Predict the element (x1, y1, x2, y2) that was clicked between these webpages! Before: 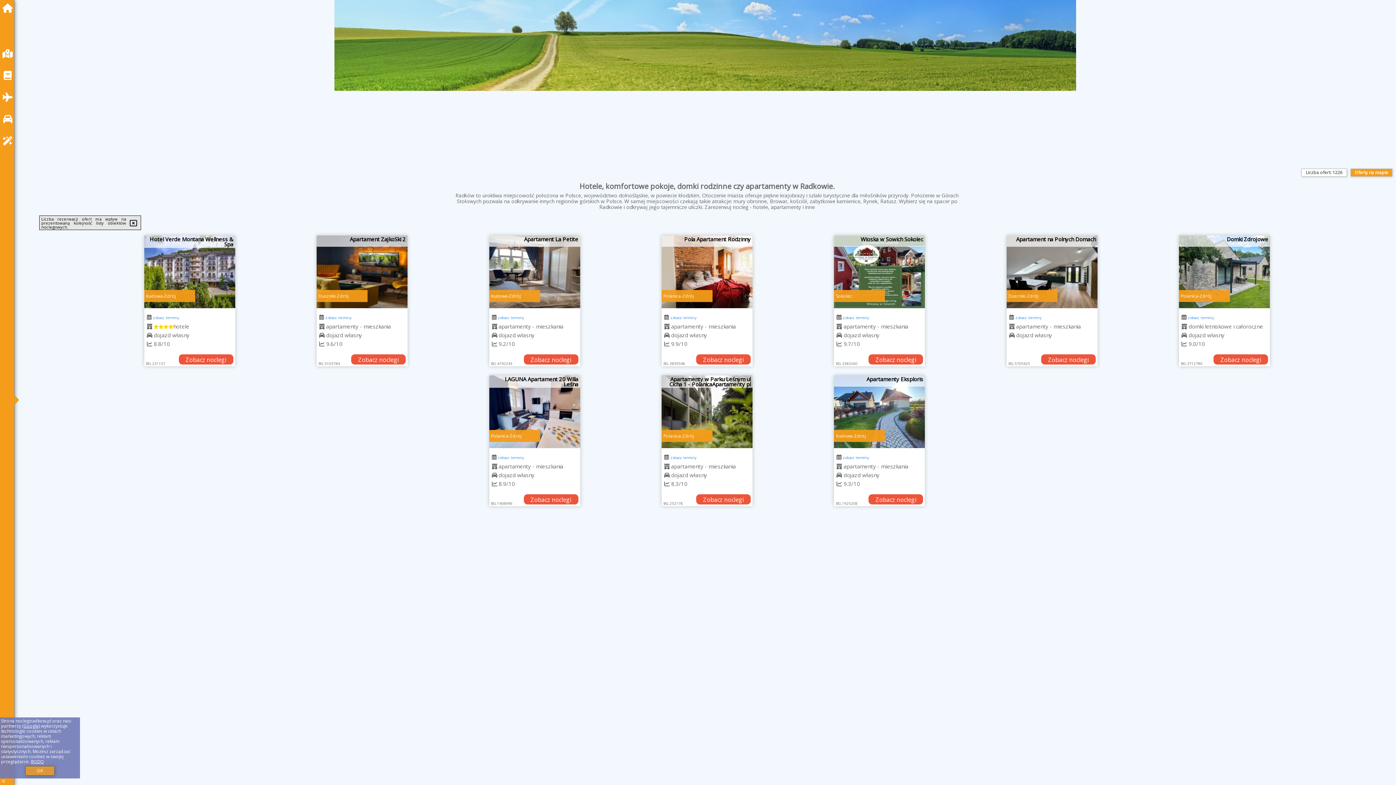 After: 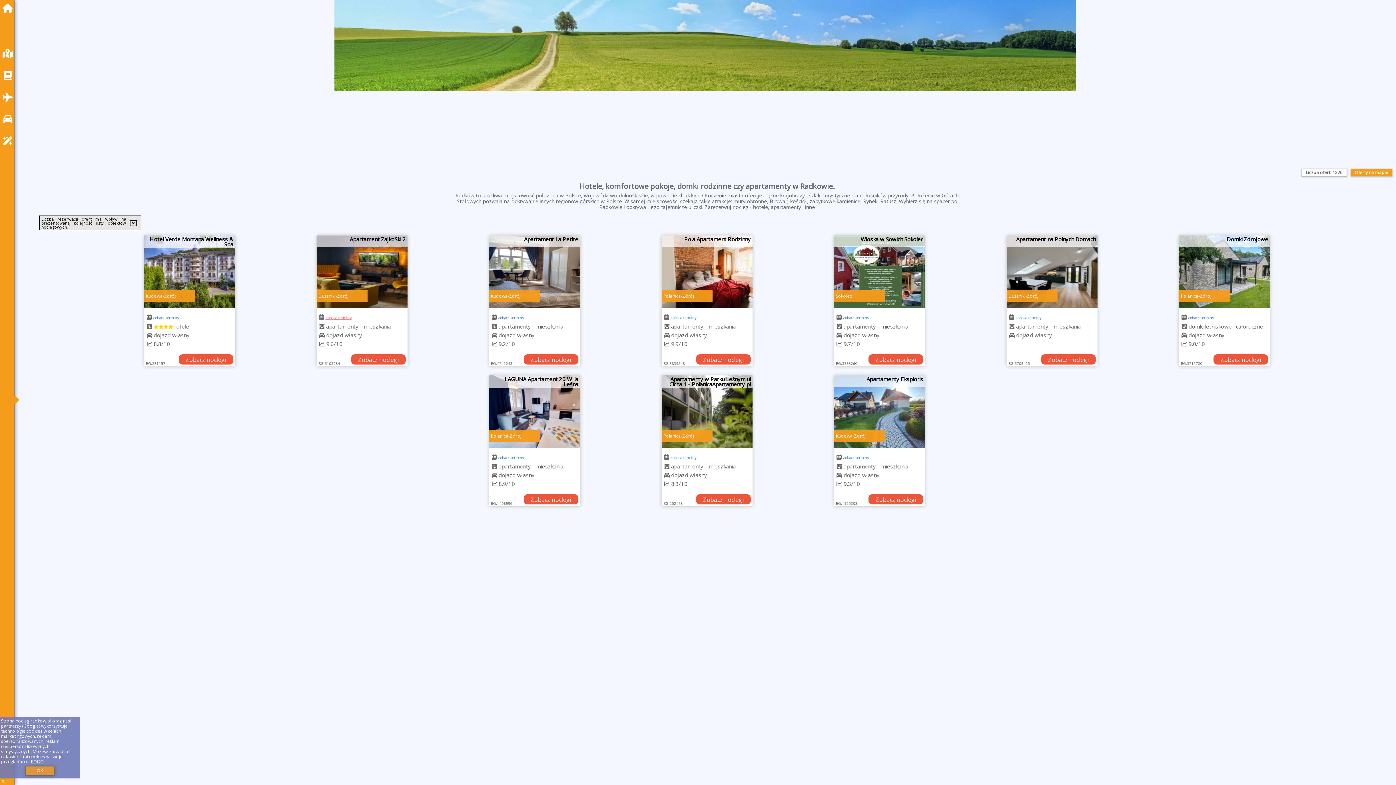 Action: label: zobacz terminy bbox: (325, 313, 351, 320)